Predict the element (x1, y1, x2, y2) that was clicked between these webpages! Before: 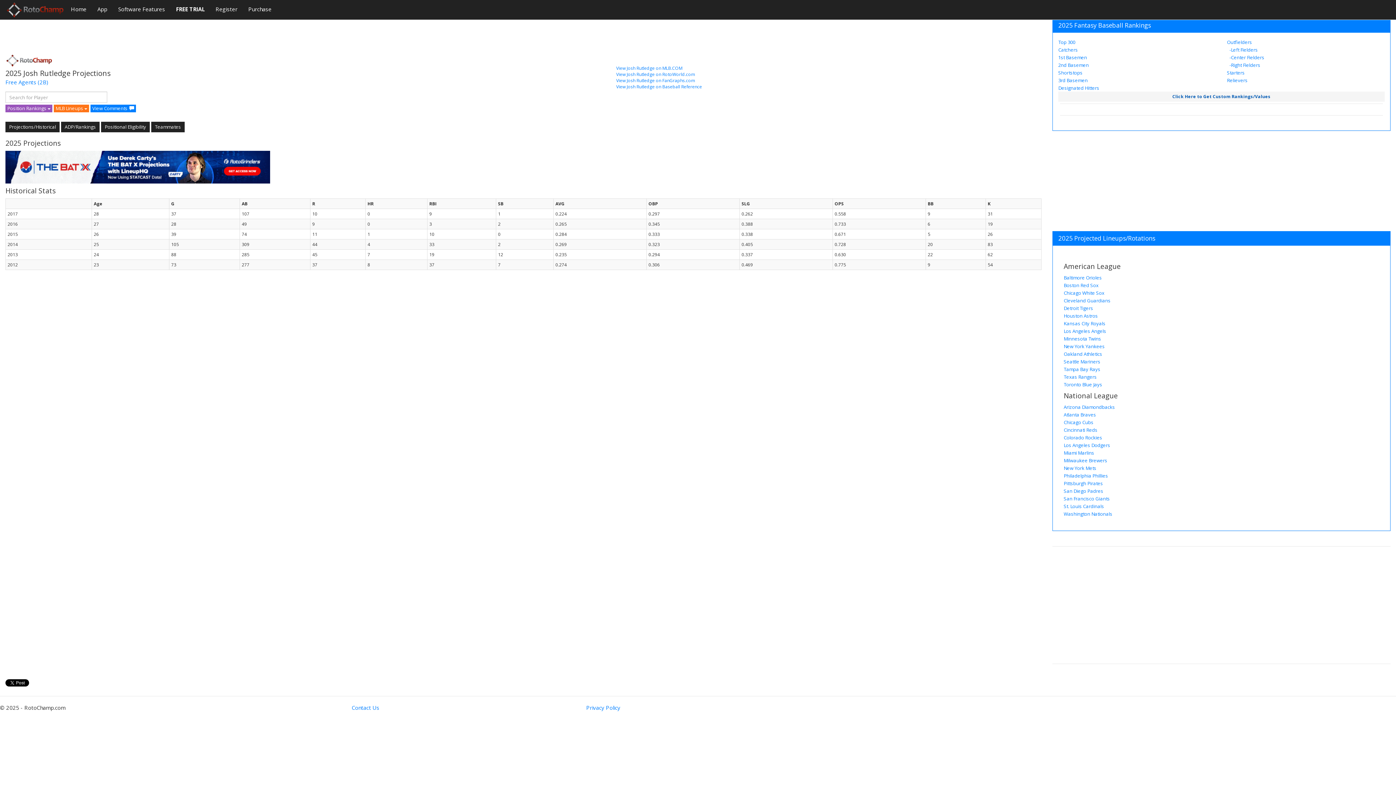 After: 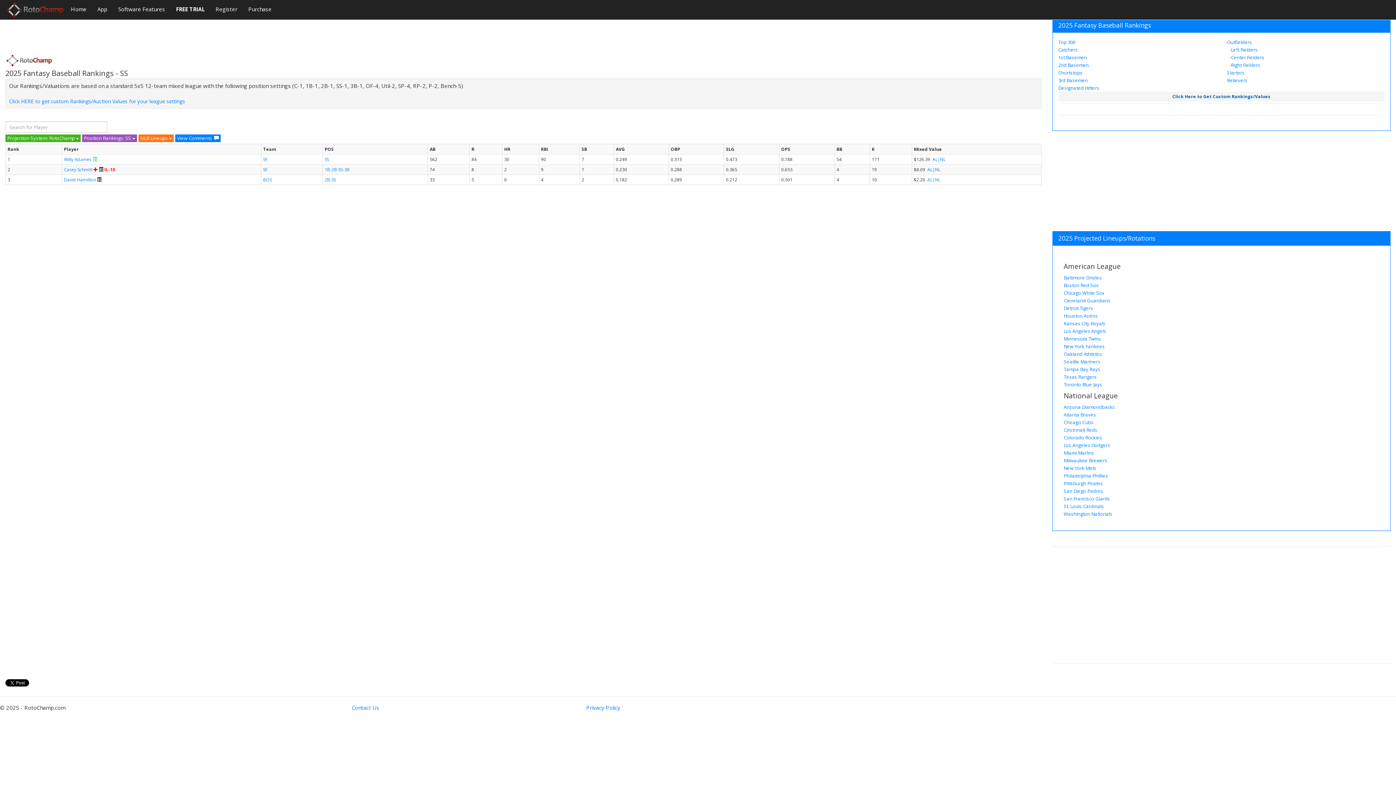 Action: label: Shortstops bbox: (1058, 69, 1082, 76)